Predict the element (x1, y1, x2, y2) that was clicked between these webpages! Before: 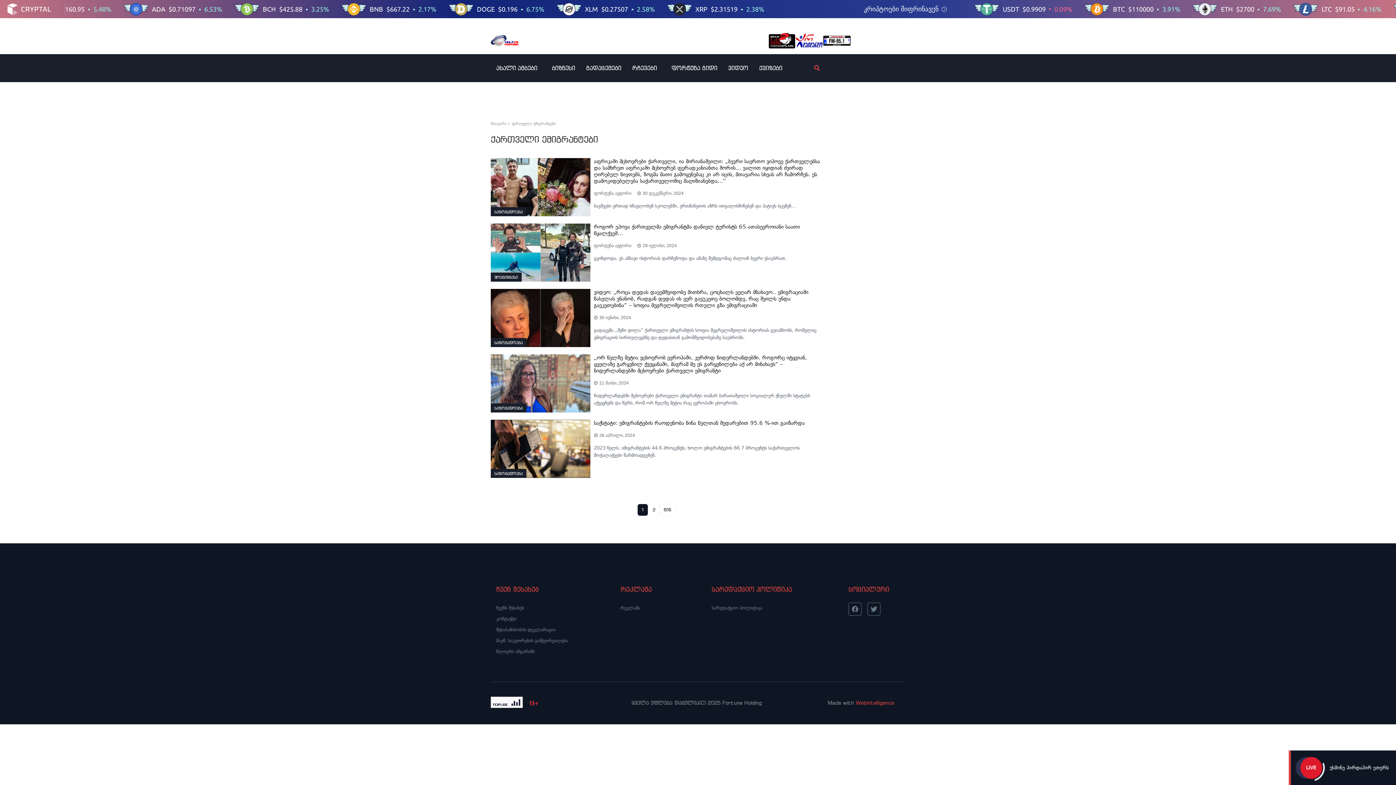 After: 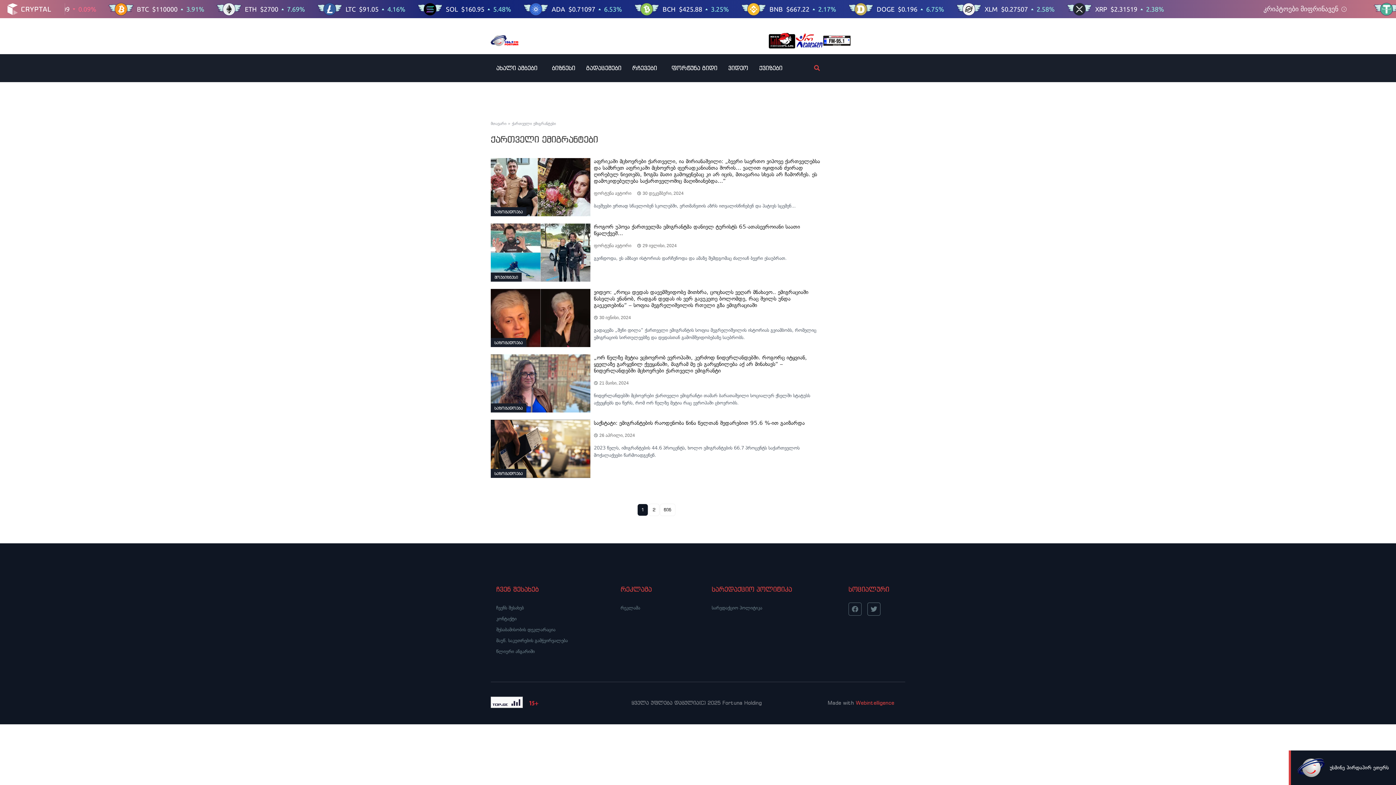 Action: label: Facebook bbox: (848, 602, 861, 615)